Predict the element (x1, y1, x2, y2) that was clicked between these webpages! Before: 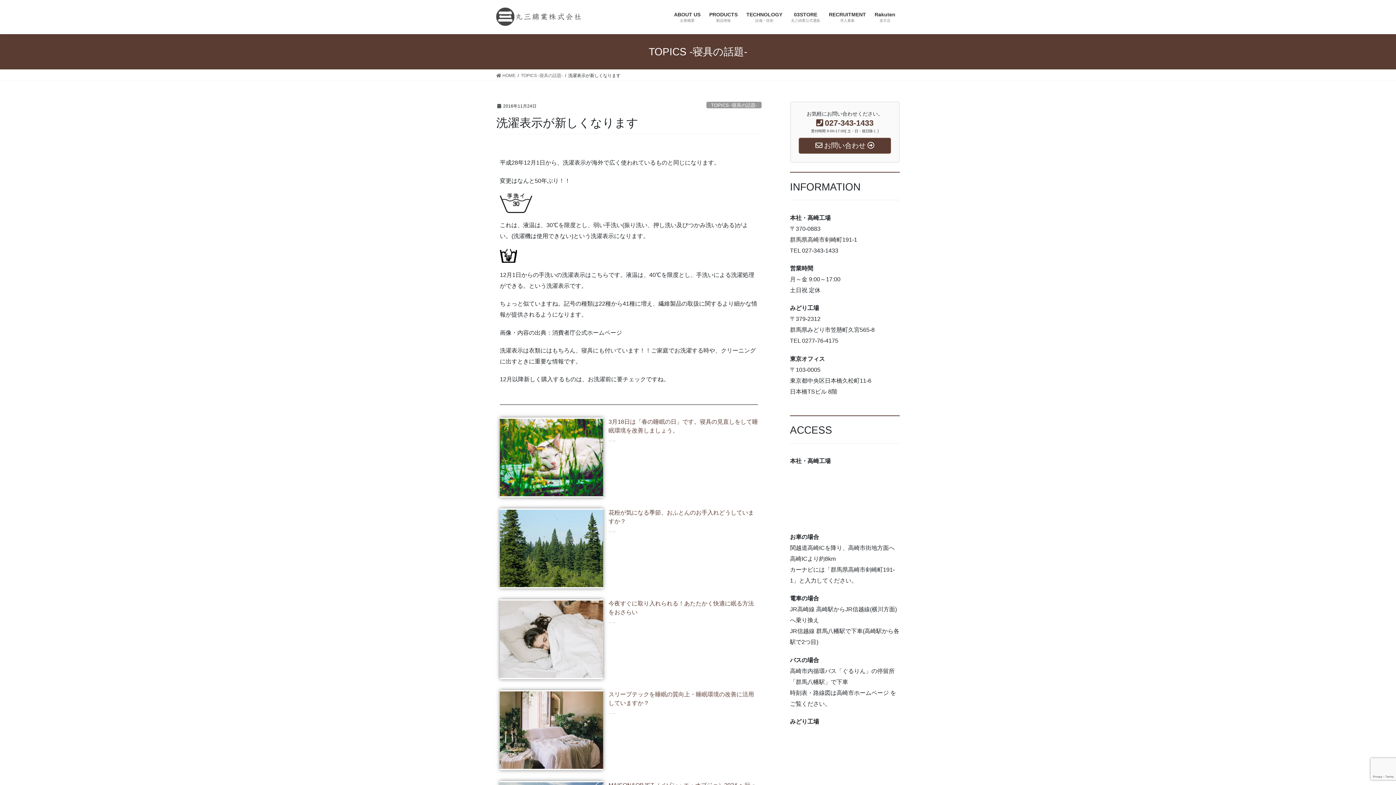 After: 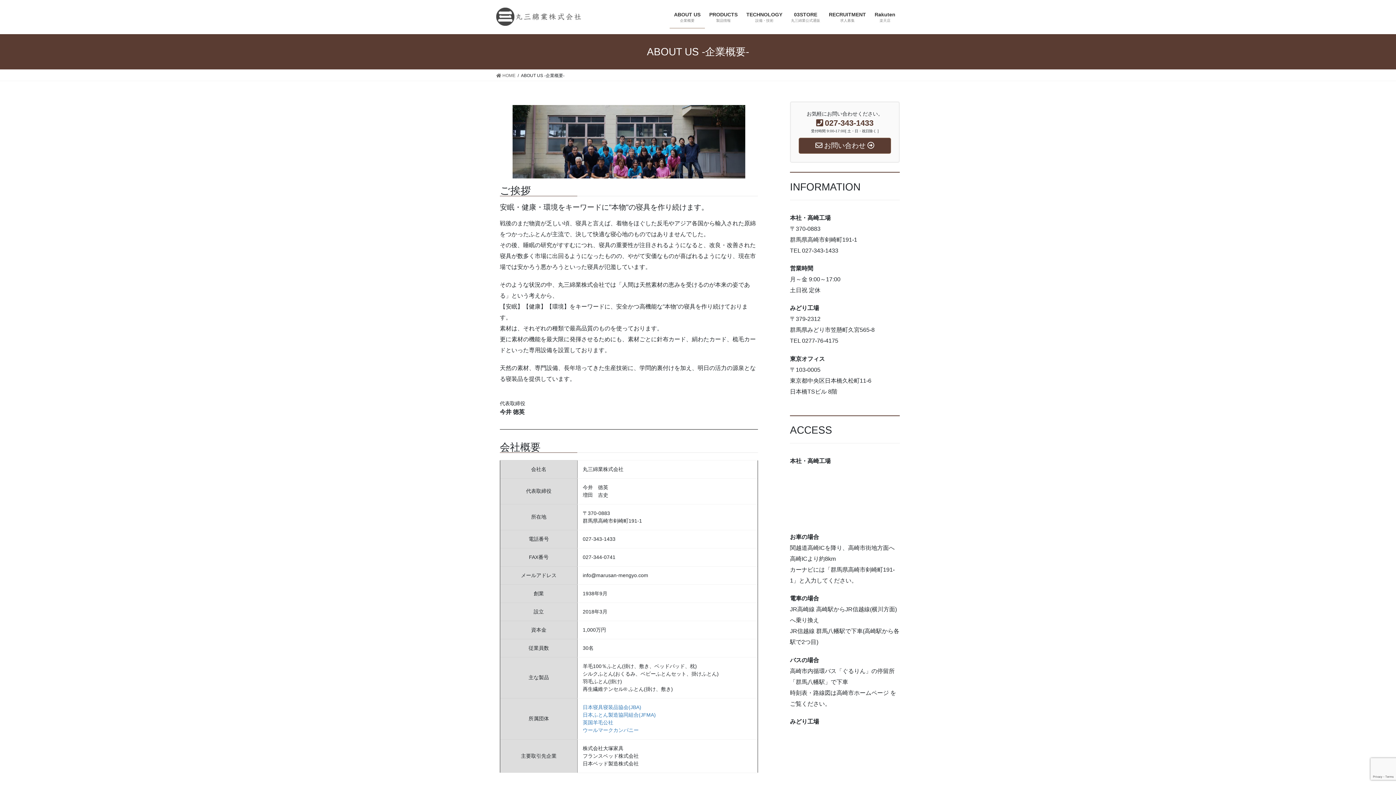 Action: bbox: (669, 6, 705, 28) label: ABOUT US
企業概要